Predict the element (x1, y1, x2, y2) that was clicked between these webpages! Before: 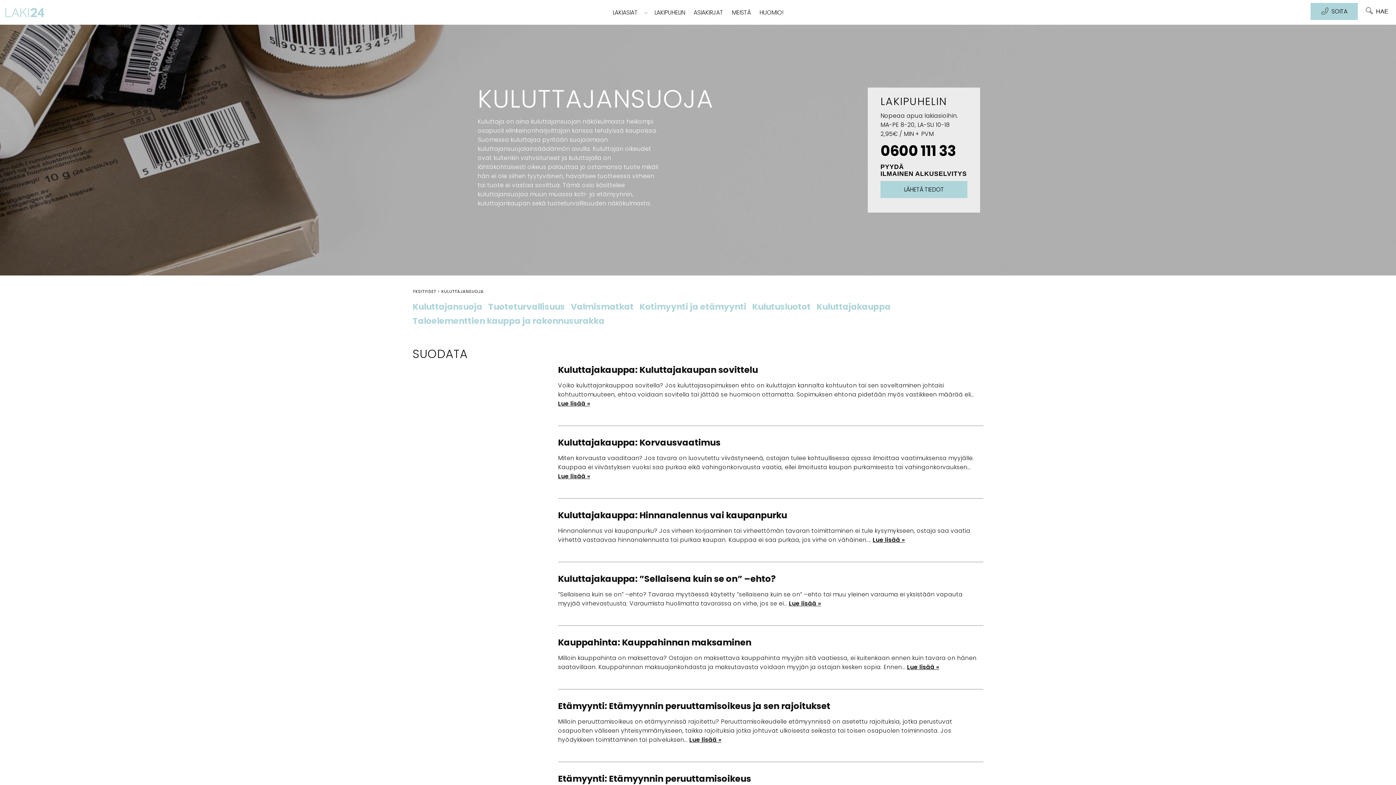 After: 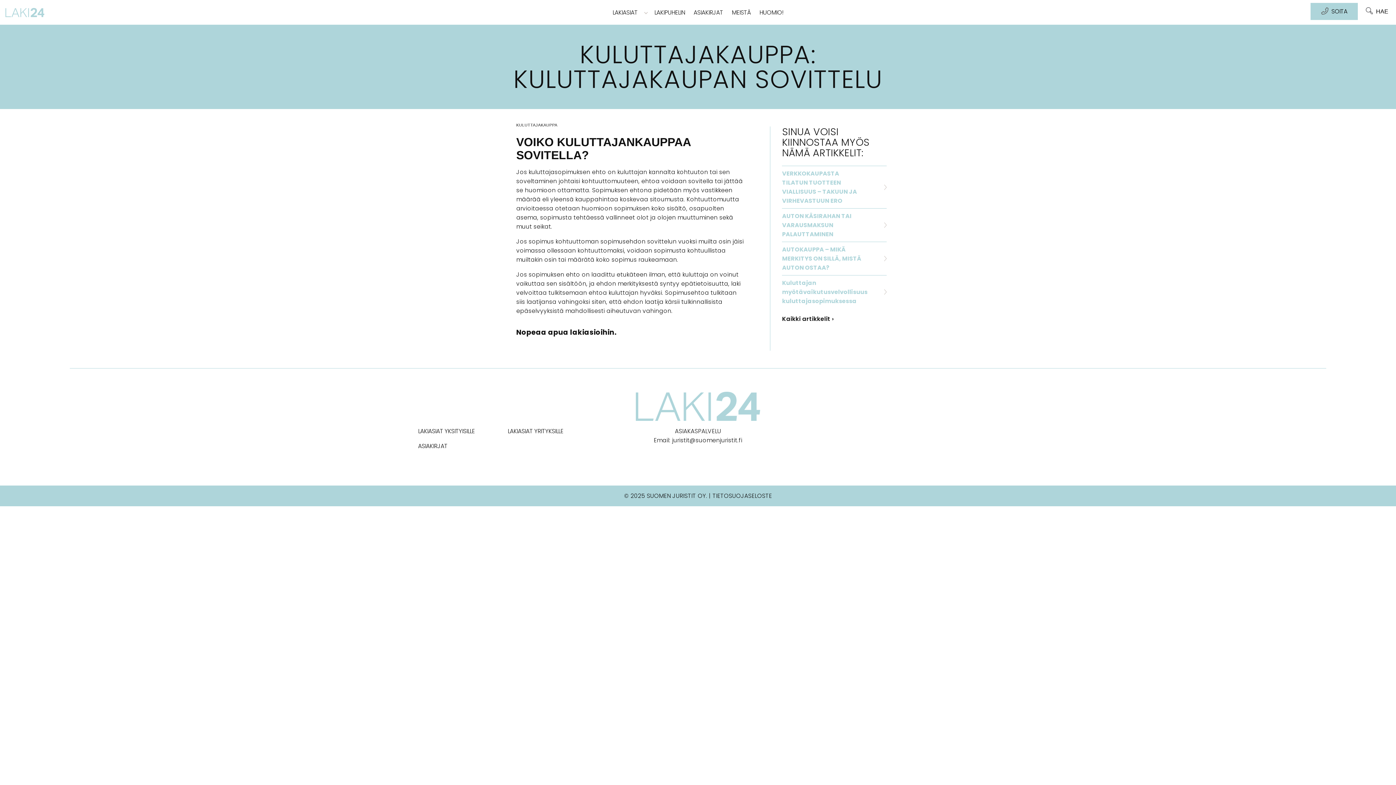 Action: label: Lue lisää » bbox: (558, 399, 590, 408)